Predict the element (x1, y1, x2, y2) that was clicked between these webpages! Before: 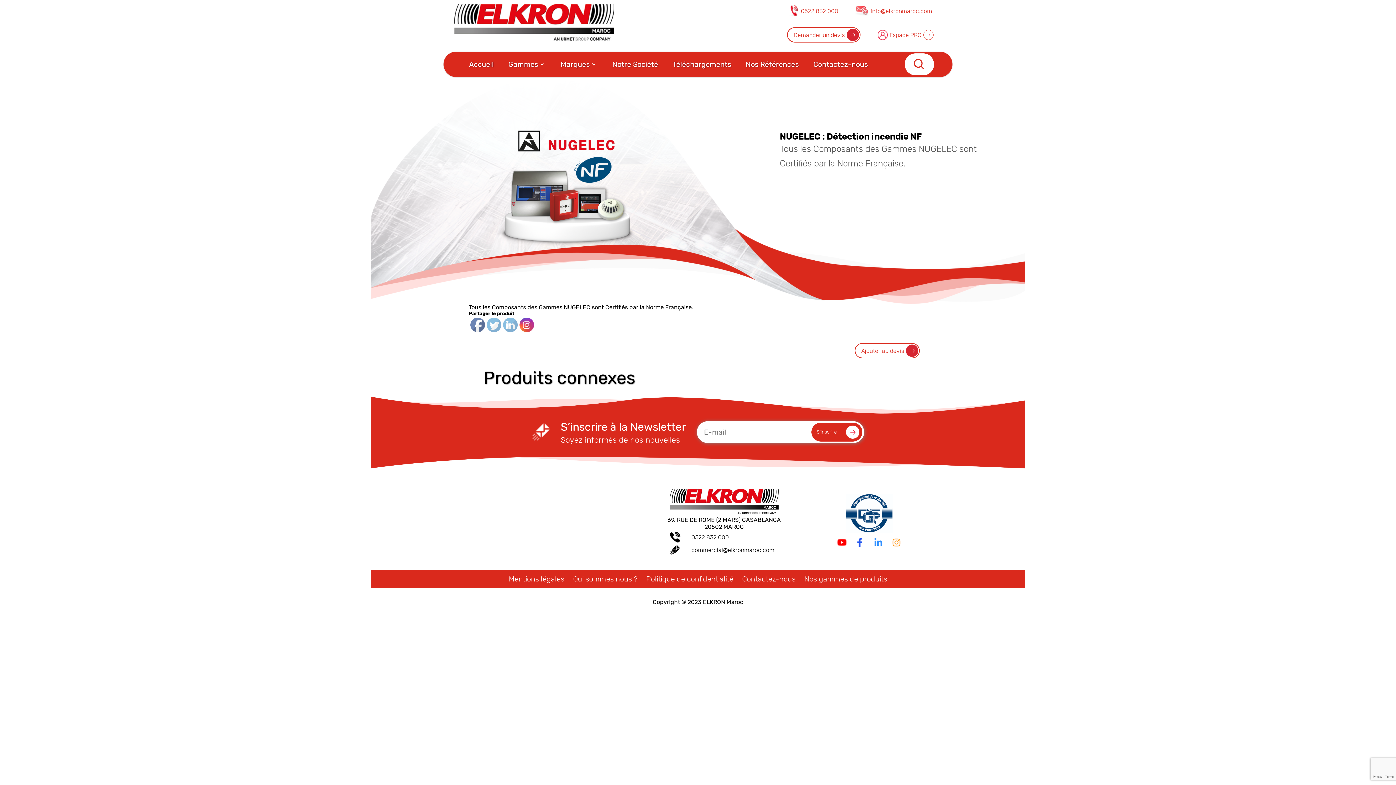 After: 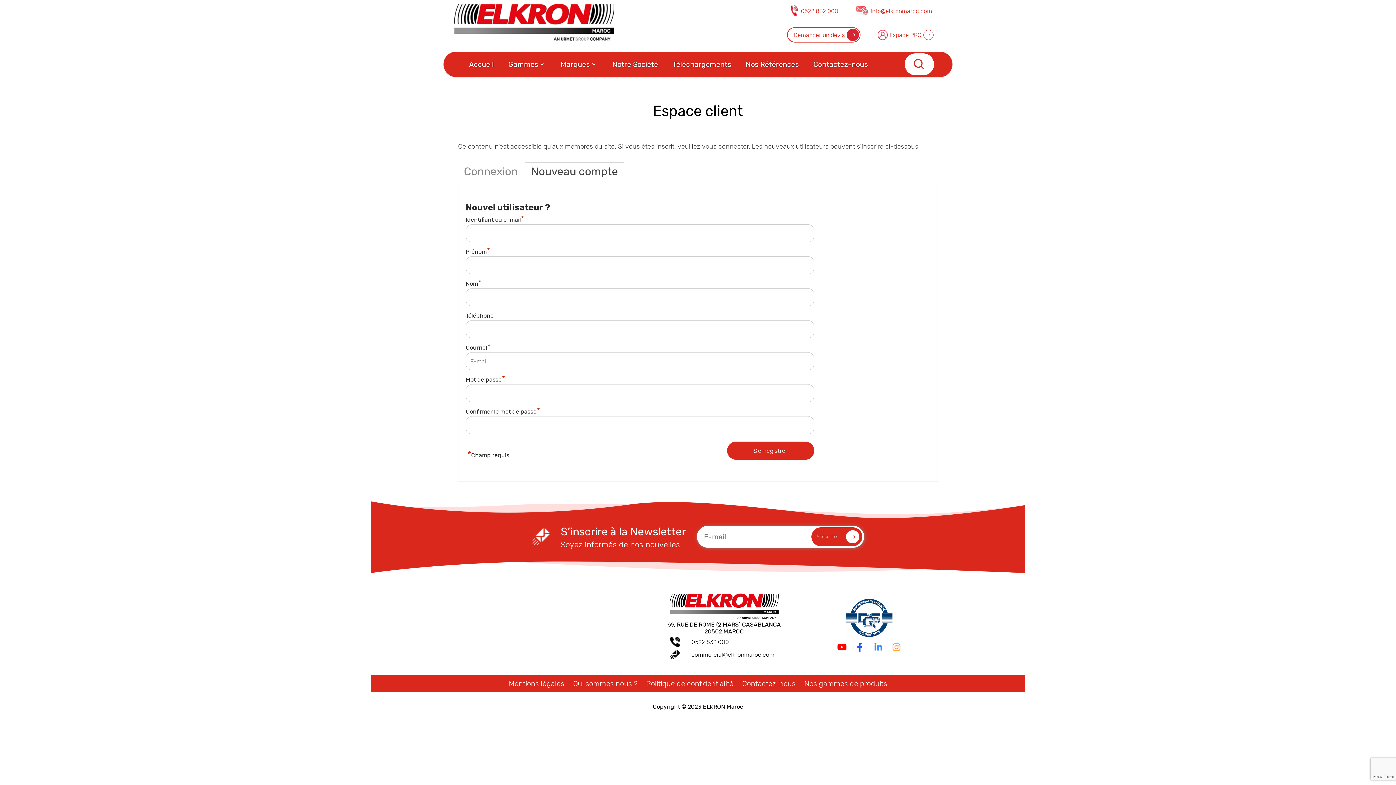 Action: bbox: (875, 27, 934, 42) label: Espace PRO